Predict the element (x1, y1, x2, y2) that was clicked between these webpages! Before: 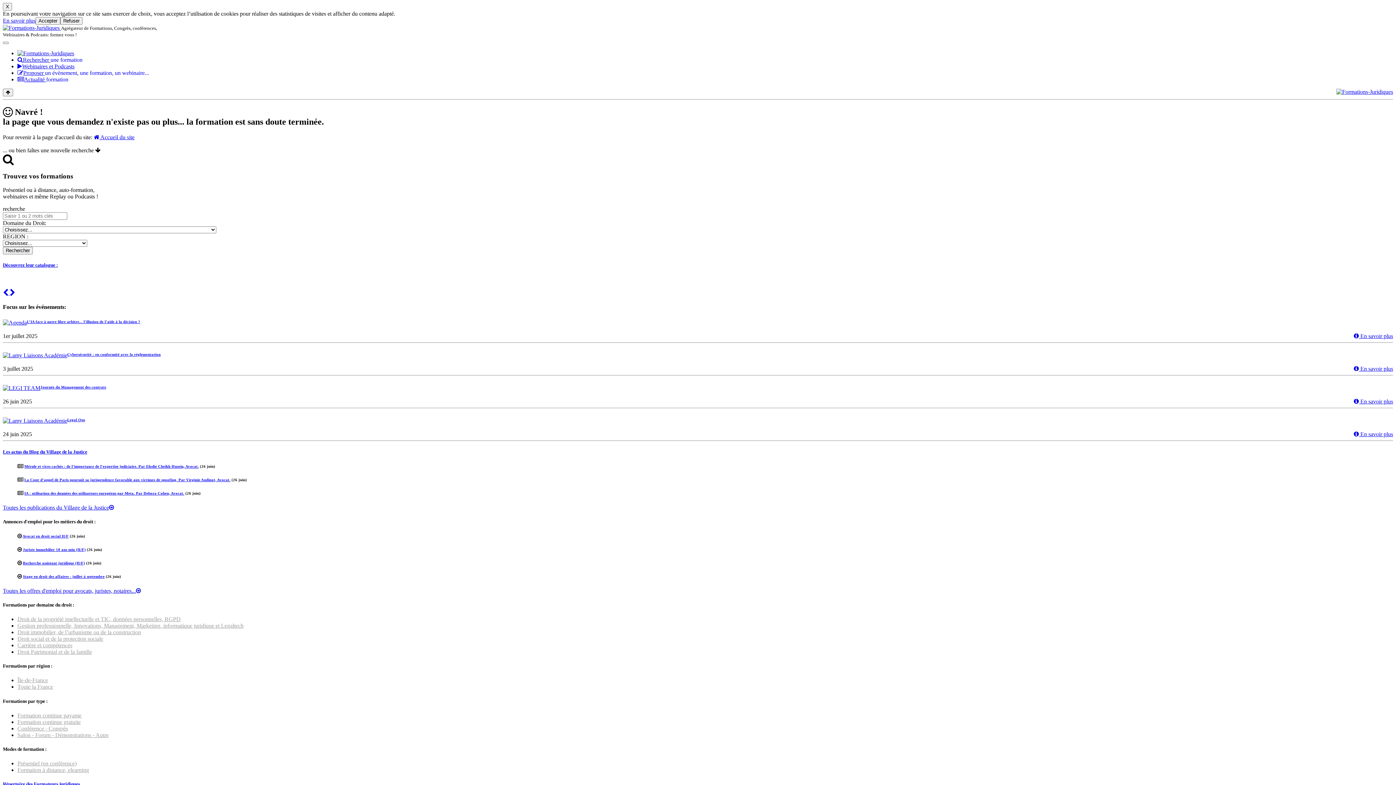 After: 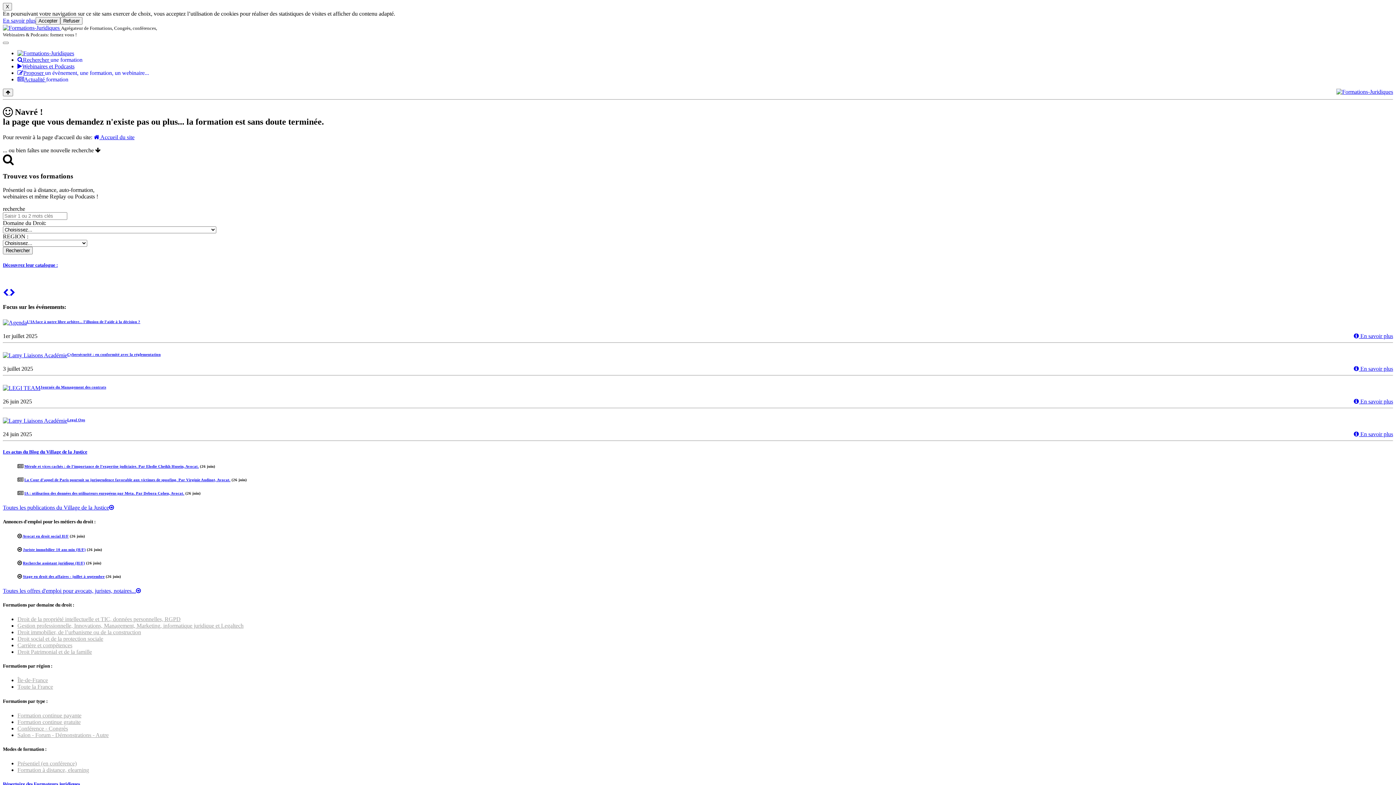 Action: bbox: (22, 534, 68, 538) label: Avocat en droit social H/F